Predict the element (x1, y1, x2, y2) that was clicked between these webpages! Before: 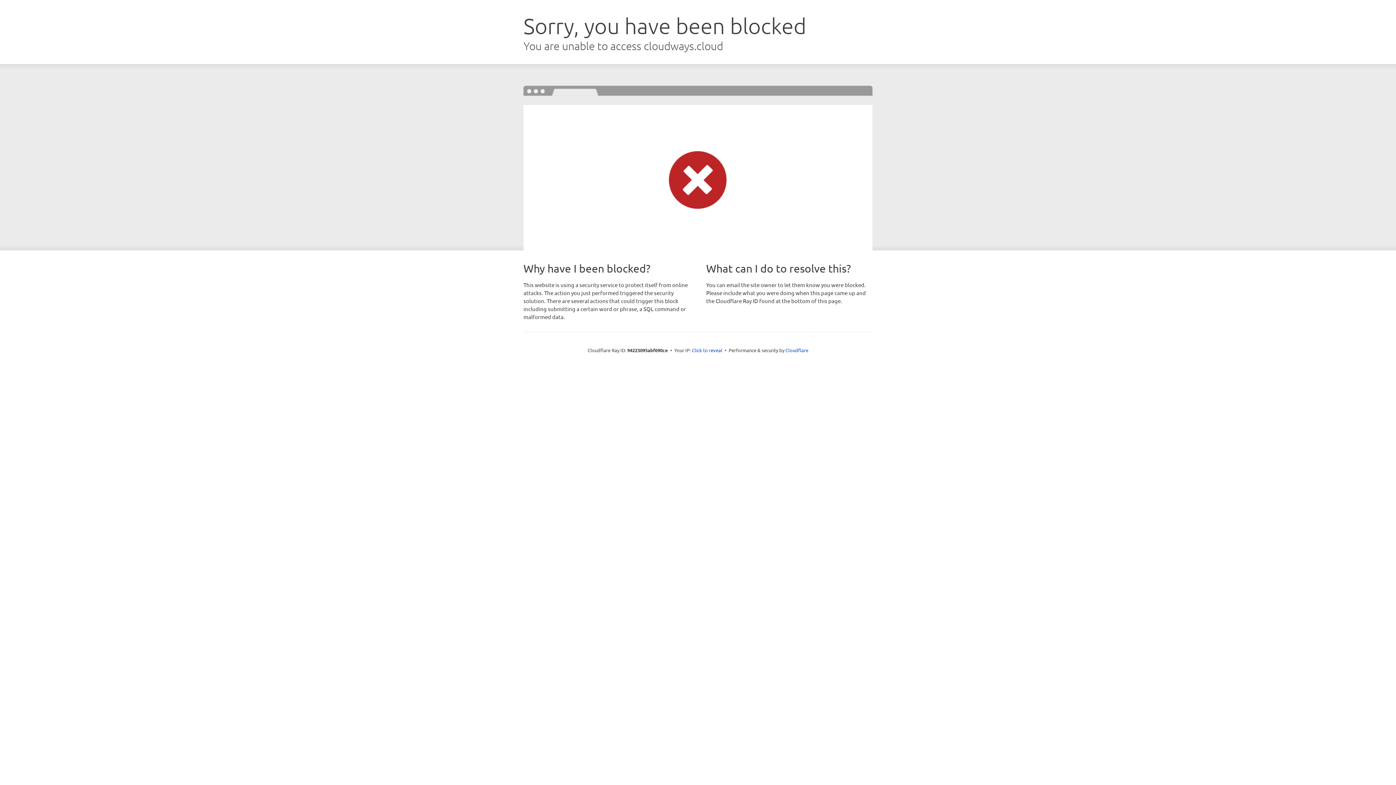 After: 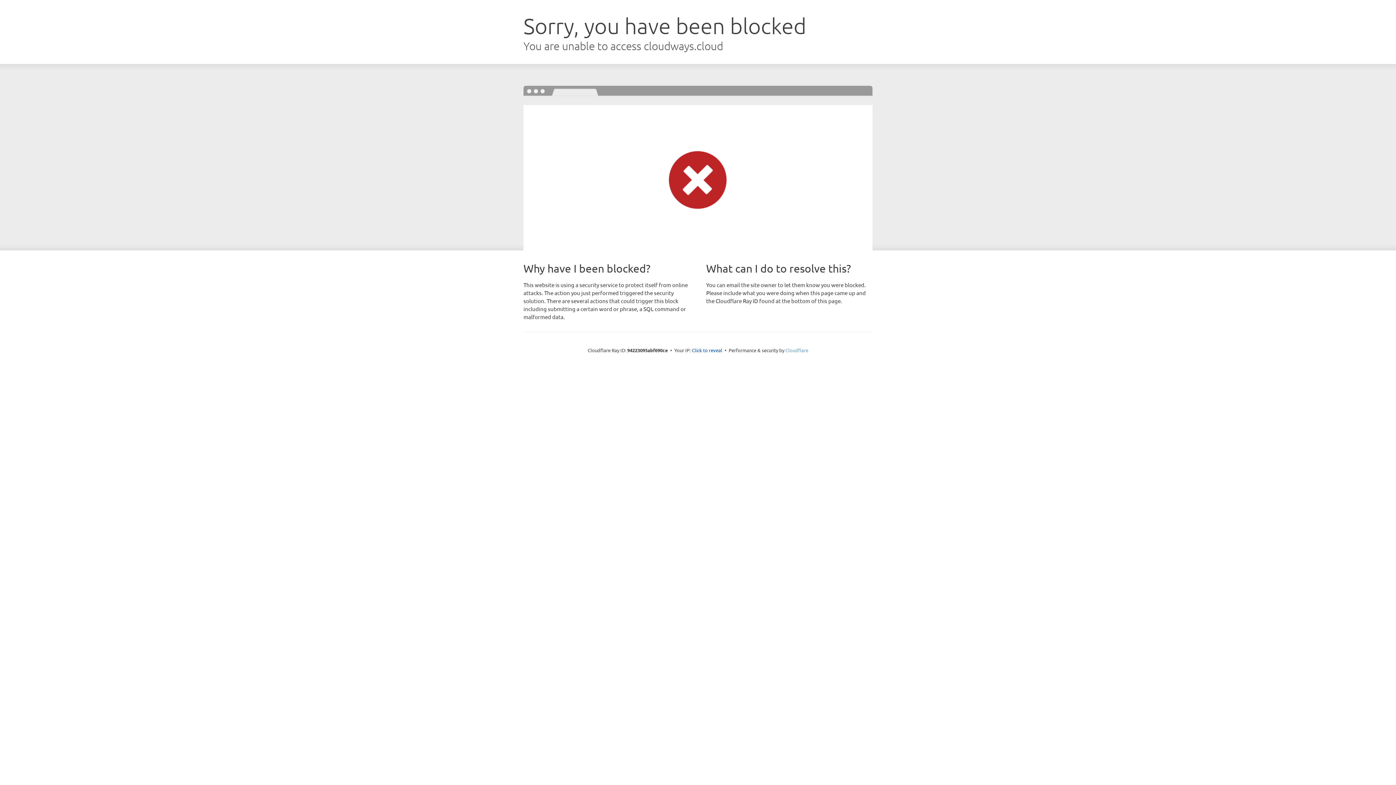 Action: bbox: (785, 347, 808, 353) label: Cloudflare